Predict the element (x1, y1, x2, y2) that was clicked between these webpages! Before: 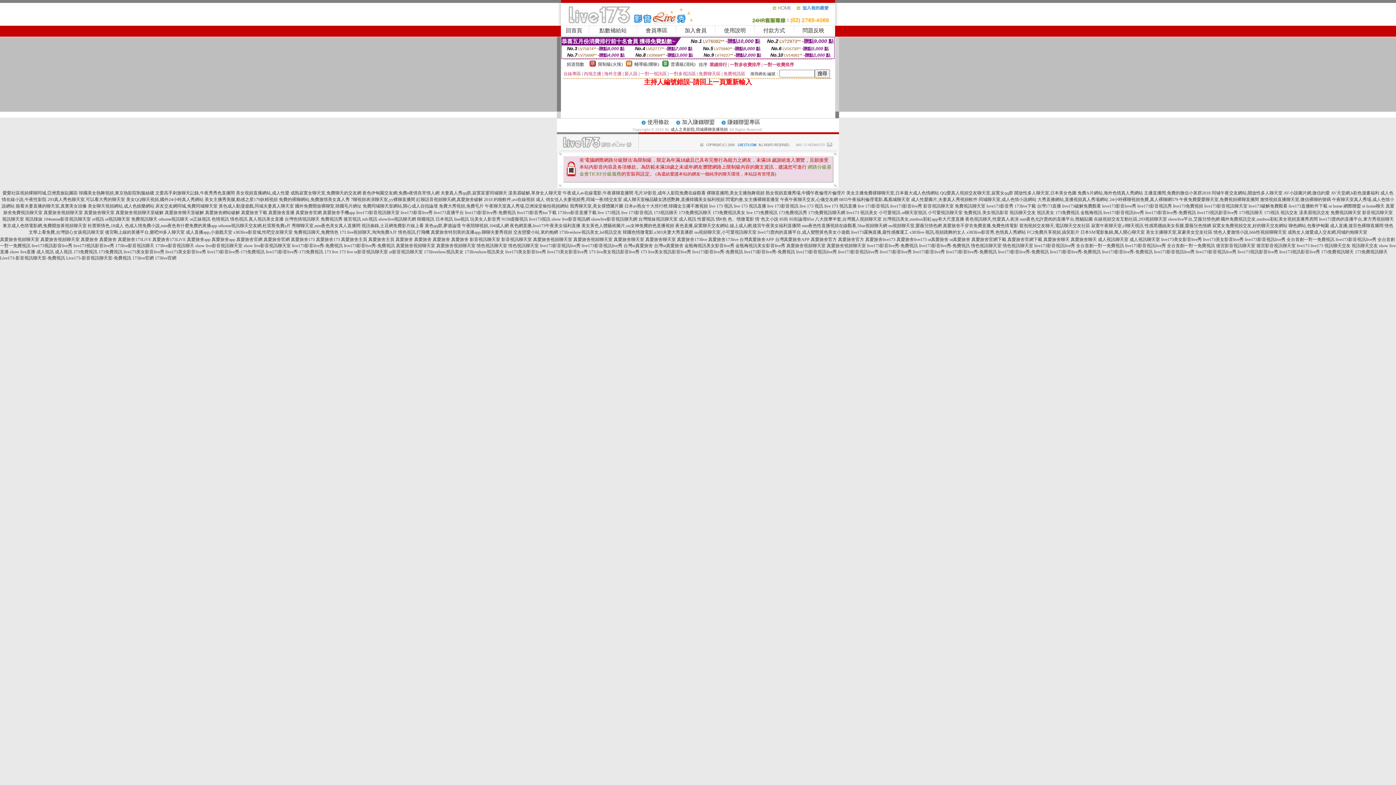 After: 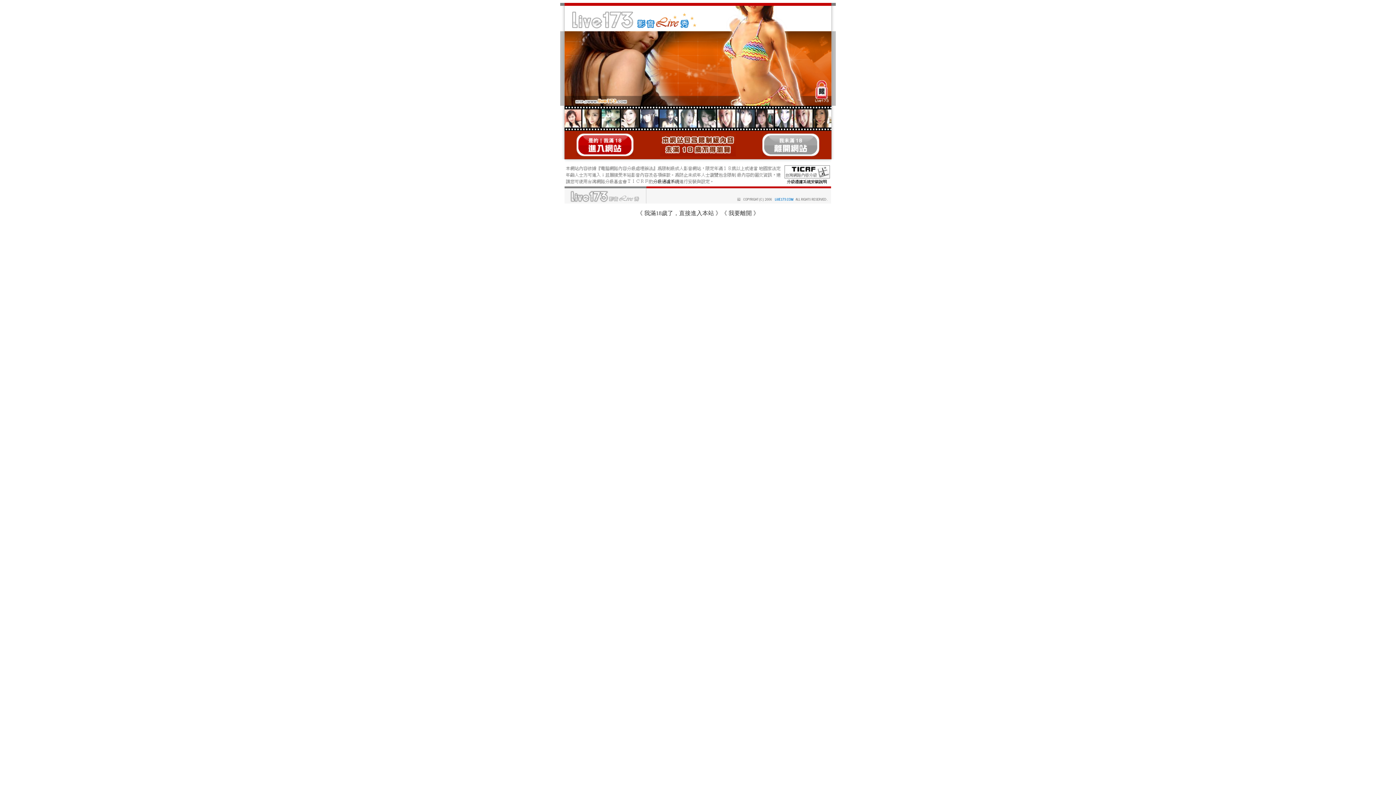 Action: label: 真愛旅舍視頻聊天室 bbox: (43, 210, 82, 215)